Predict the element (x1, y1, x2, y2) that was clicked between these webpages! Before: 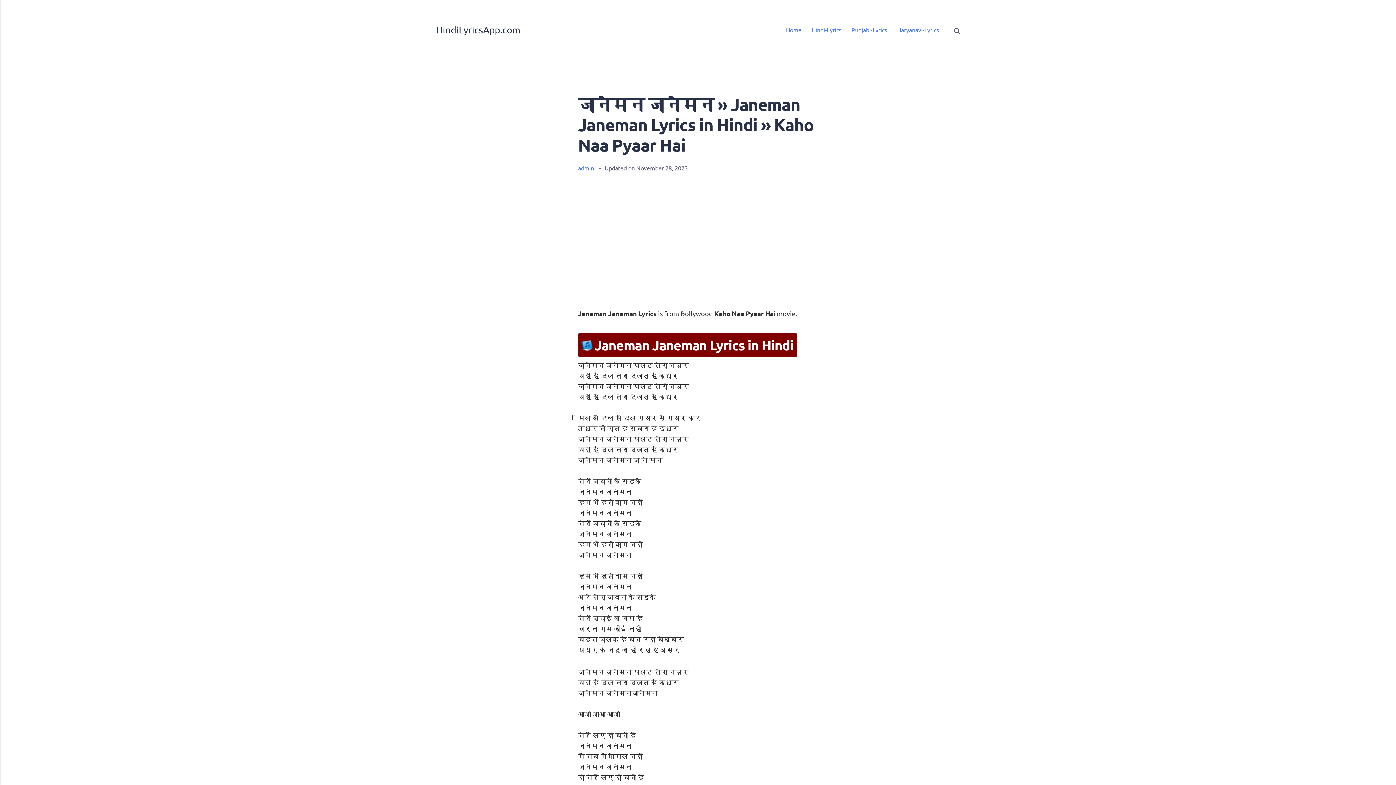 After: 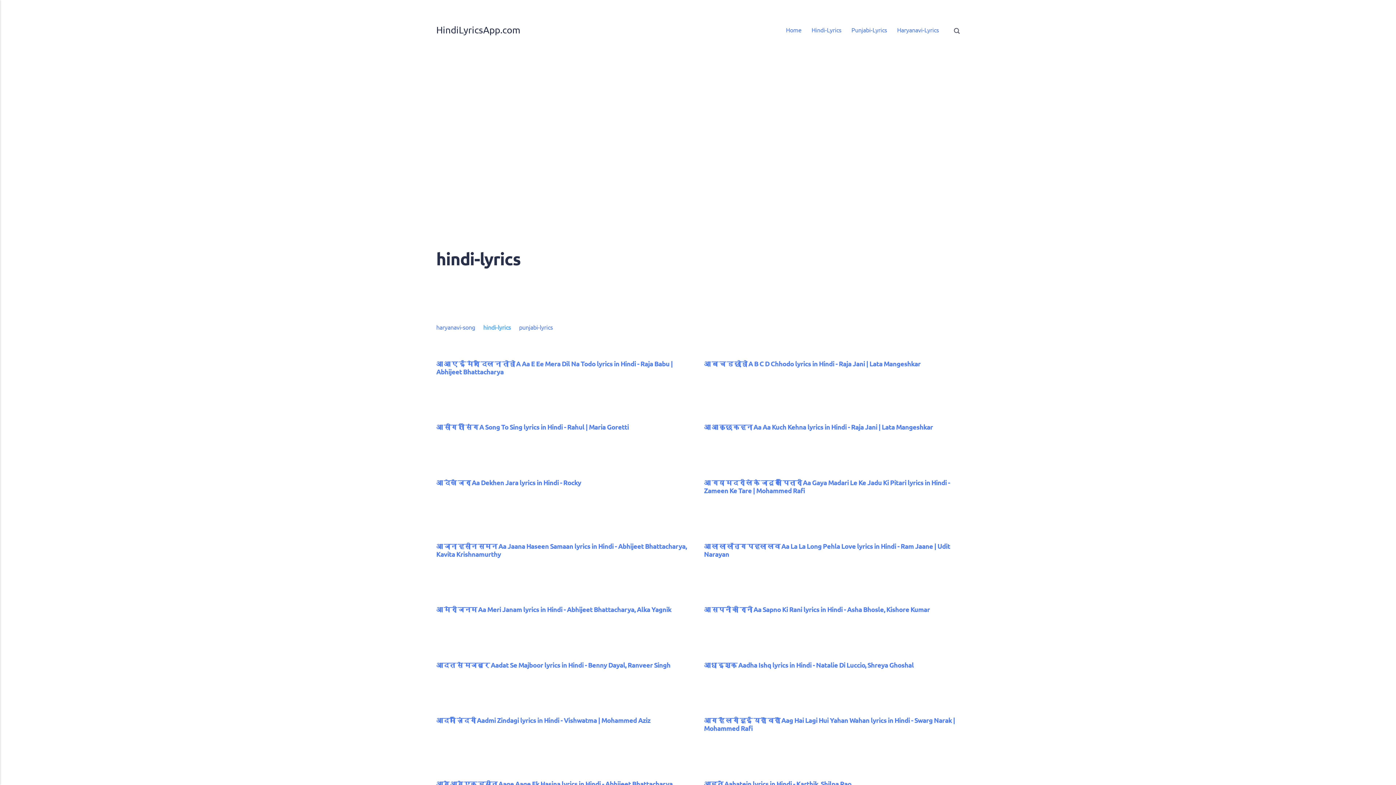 Action: label: Hindi-Lyrics bbox: (806, 20, 846, 40)